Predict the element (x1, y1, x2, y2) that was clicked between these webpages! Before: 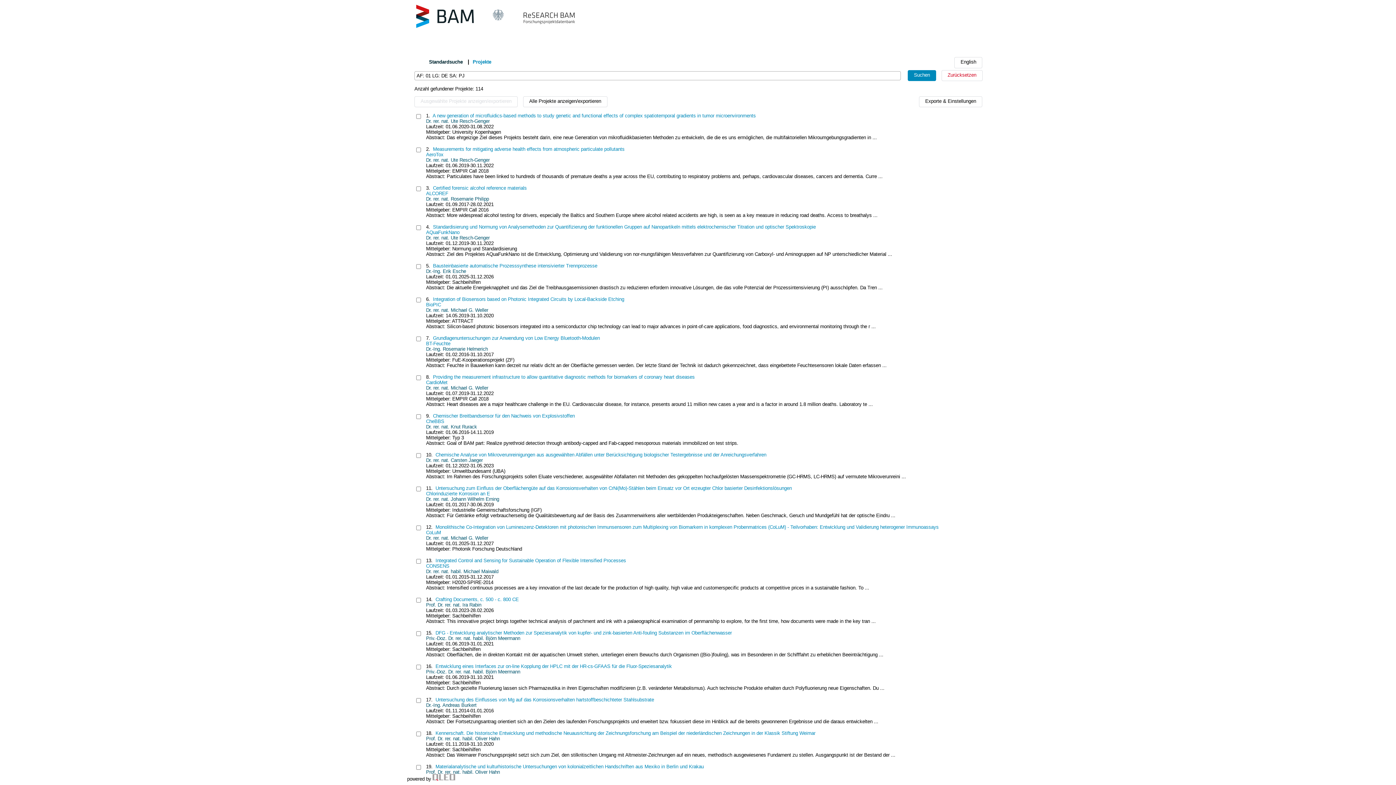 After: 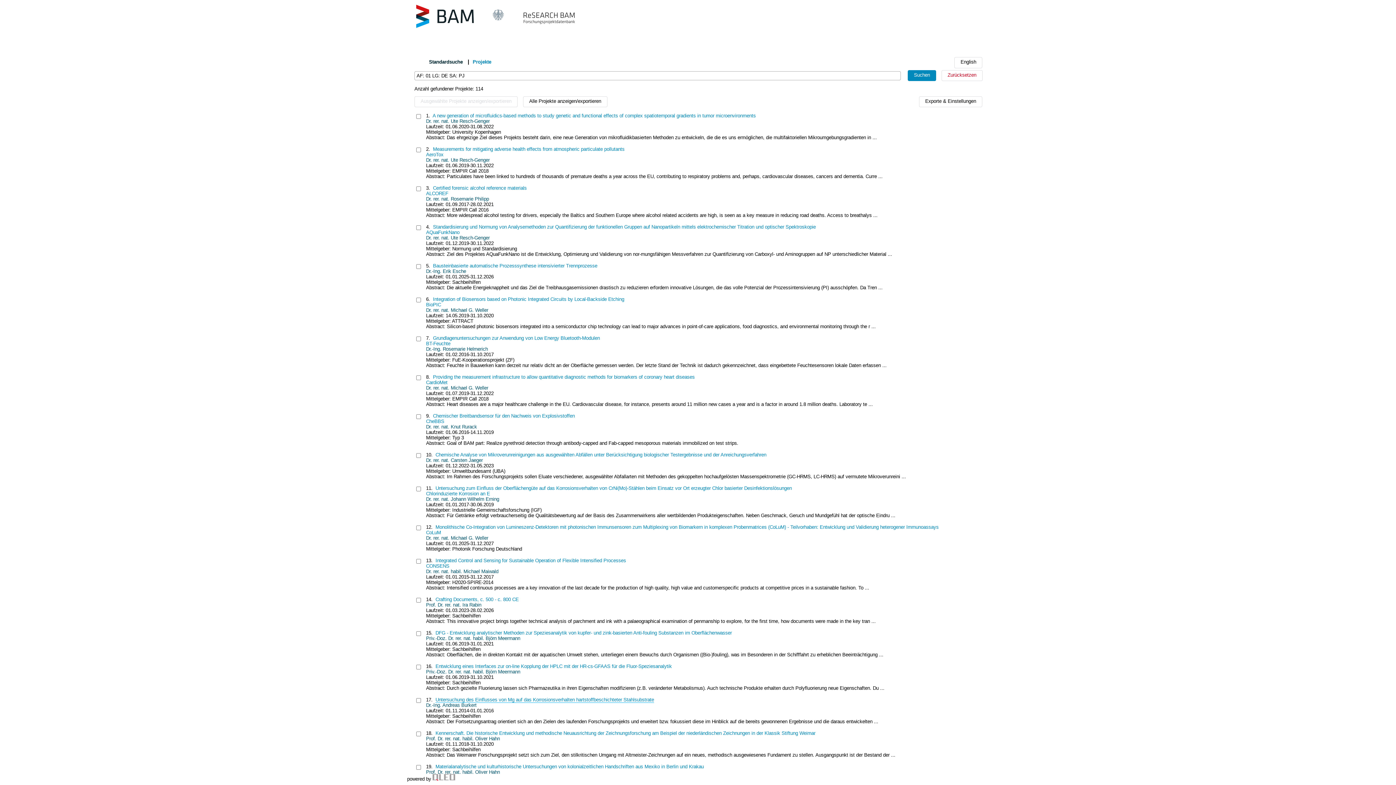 Action: bbox: (435, 697, 654, 703) label: Untersuchung des Einflusses von Mg auf das Korrosionsverhalten hartstoffbeschichteter Stahlsubstrate